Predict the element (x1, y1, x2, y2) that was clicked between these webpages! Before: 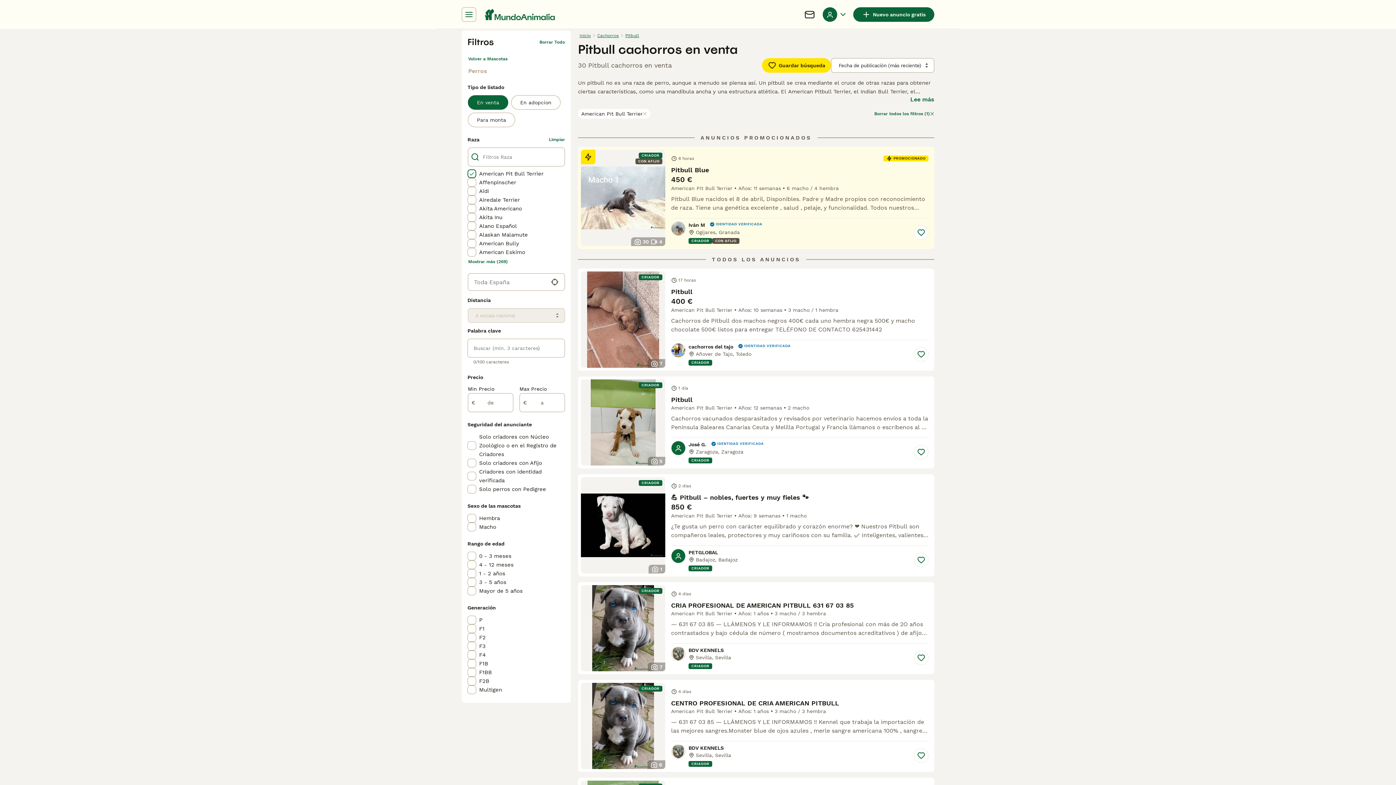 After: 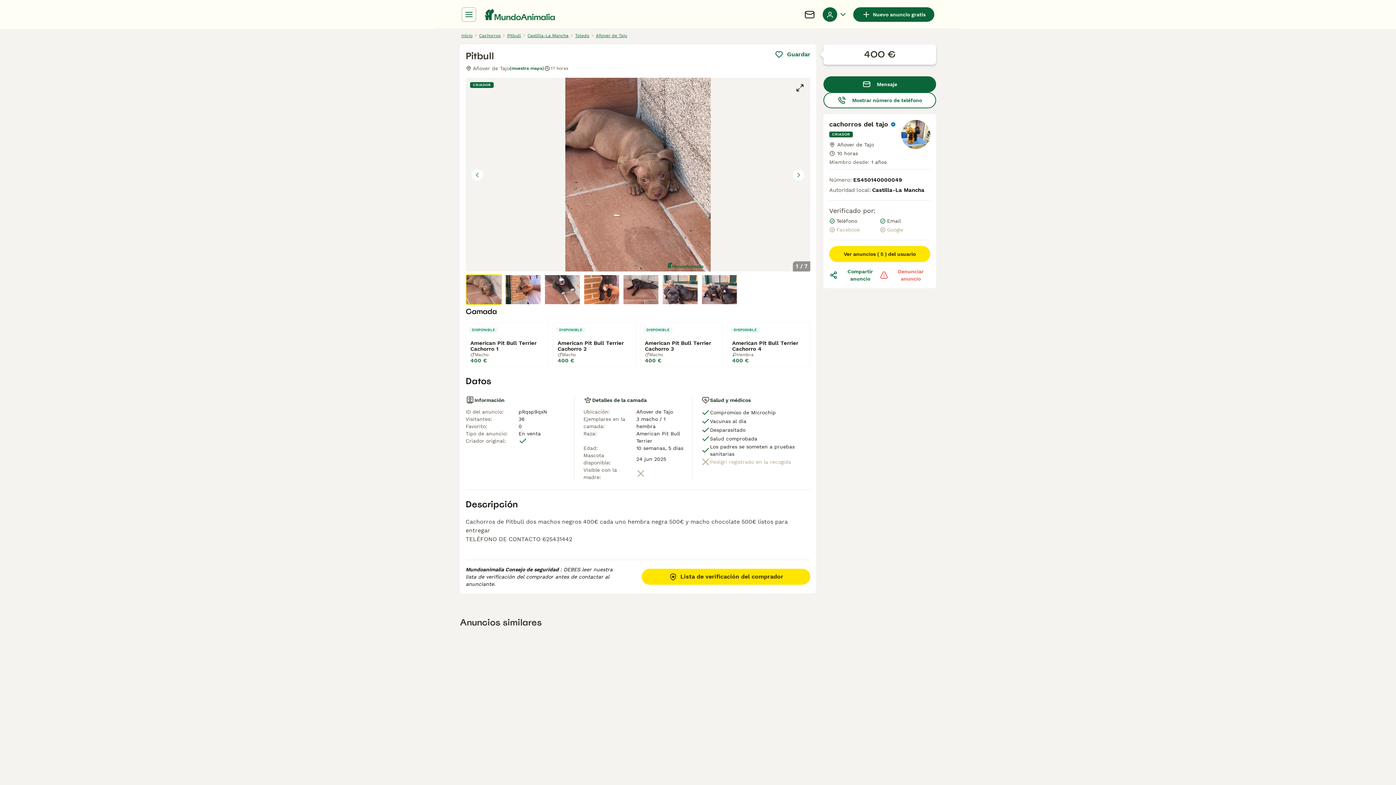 Action: label: CRIADOR
7
17 horas
Pitbull
400 €
American Pit Bull Terrier
Años: 10 semanas
3 macho / 1 hembra
Cachorros de Pitbull dos machos negros 400€ cada uno hembra negra 500€ y macho chocolate 500€ listos para entregar TELÉFONO DE CONTACTO 625431442
cachorros del tajo
IDENTIDAD VERIFICADA
Añover de Tajo, Toledo
CRIADOR bbox: (578, 268, 934, 370)